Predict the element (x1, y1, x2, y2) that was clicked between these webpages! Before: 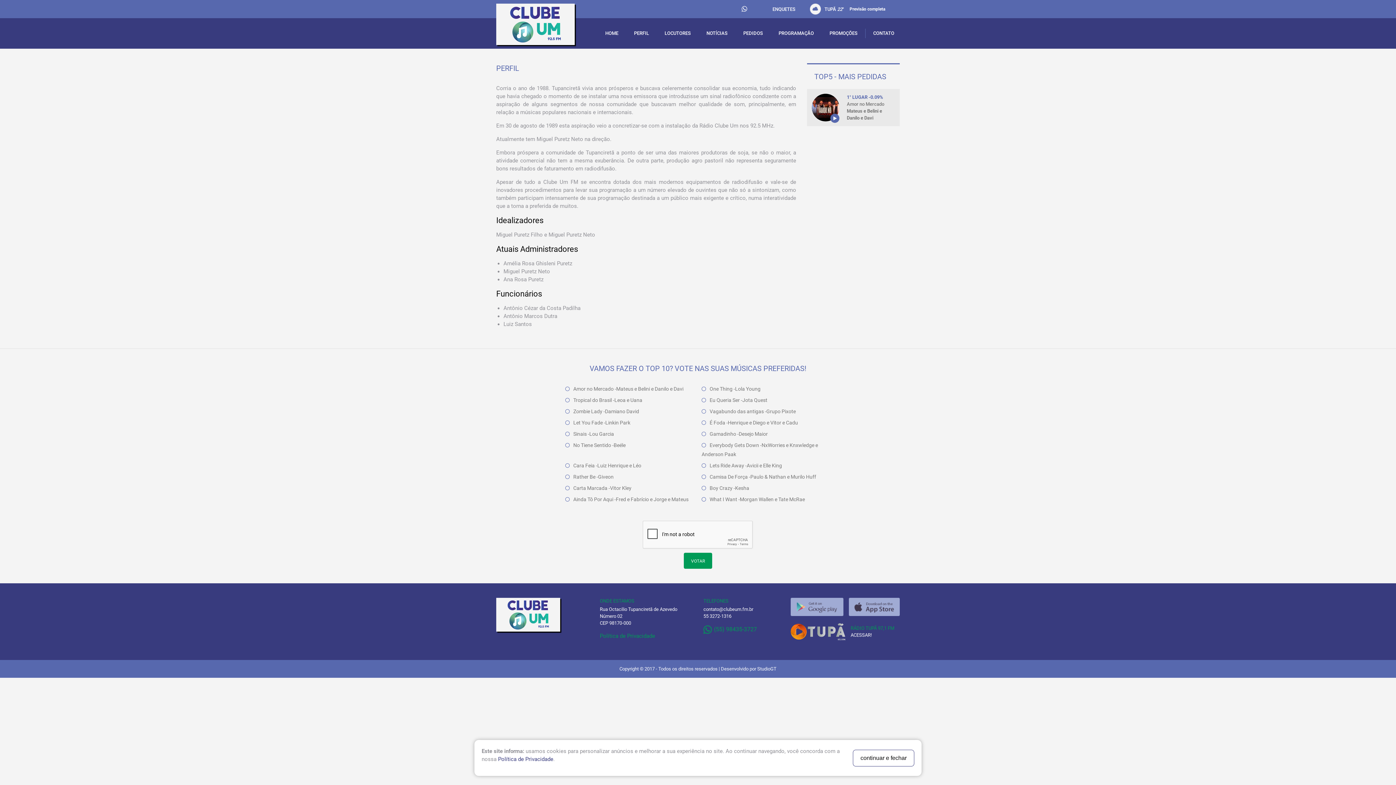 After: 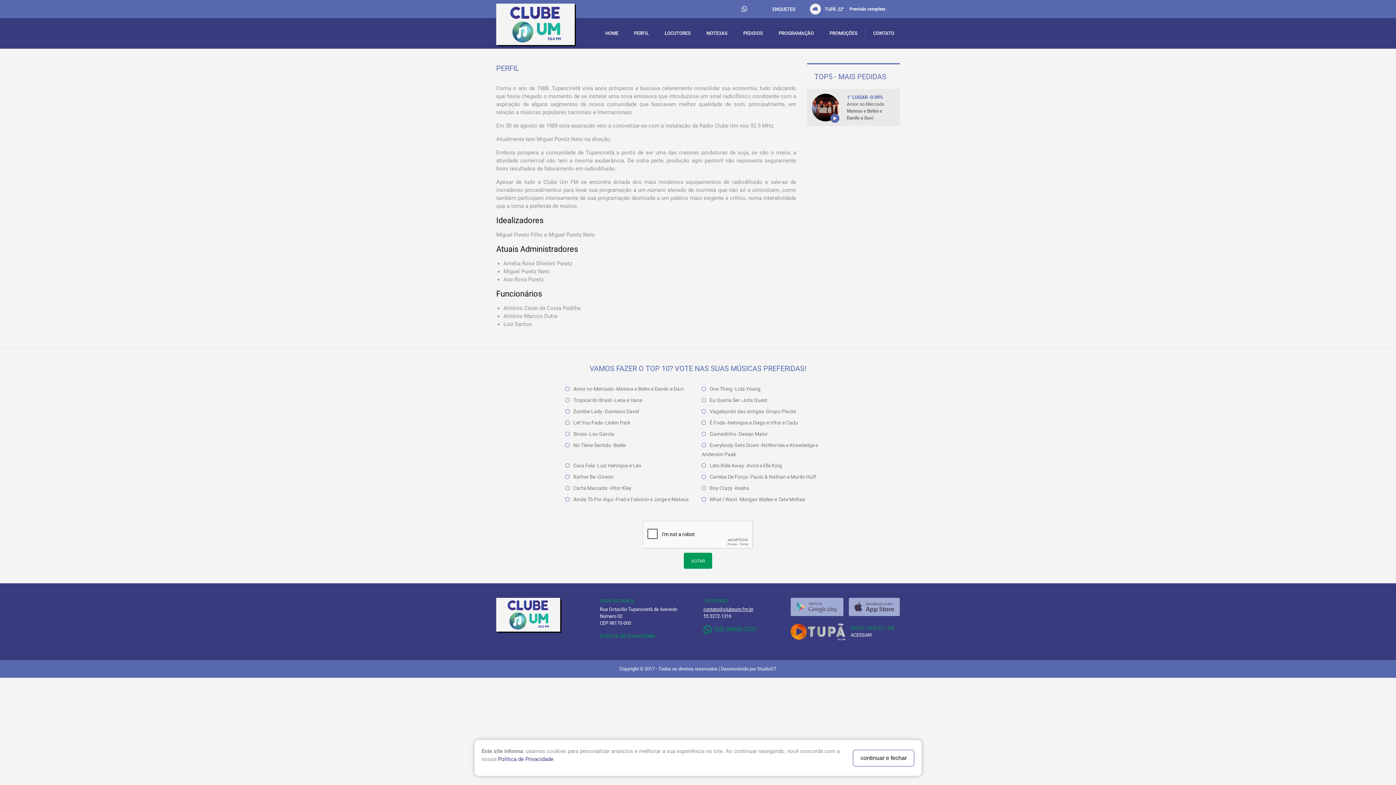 Action: bbox: (703, 606, 753, 612) label: contato@clubeum.fm.br